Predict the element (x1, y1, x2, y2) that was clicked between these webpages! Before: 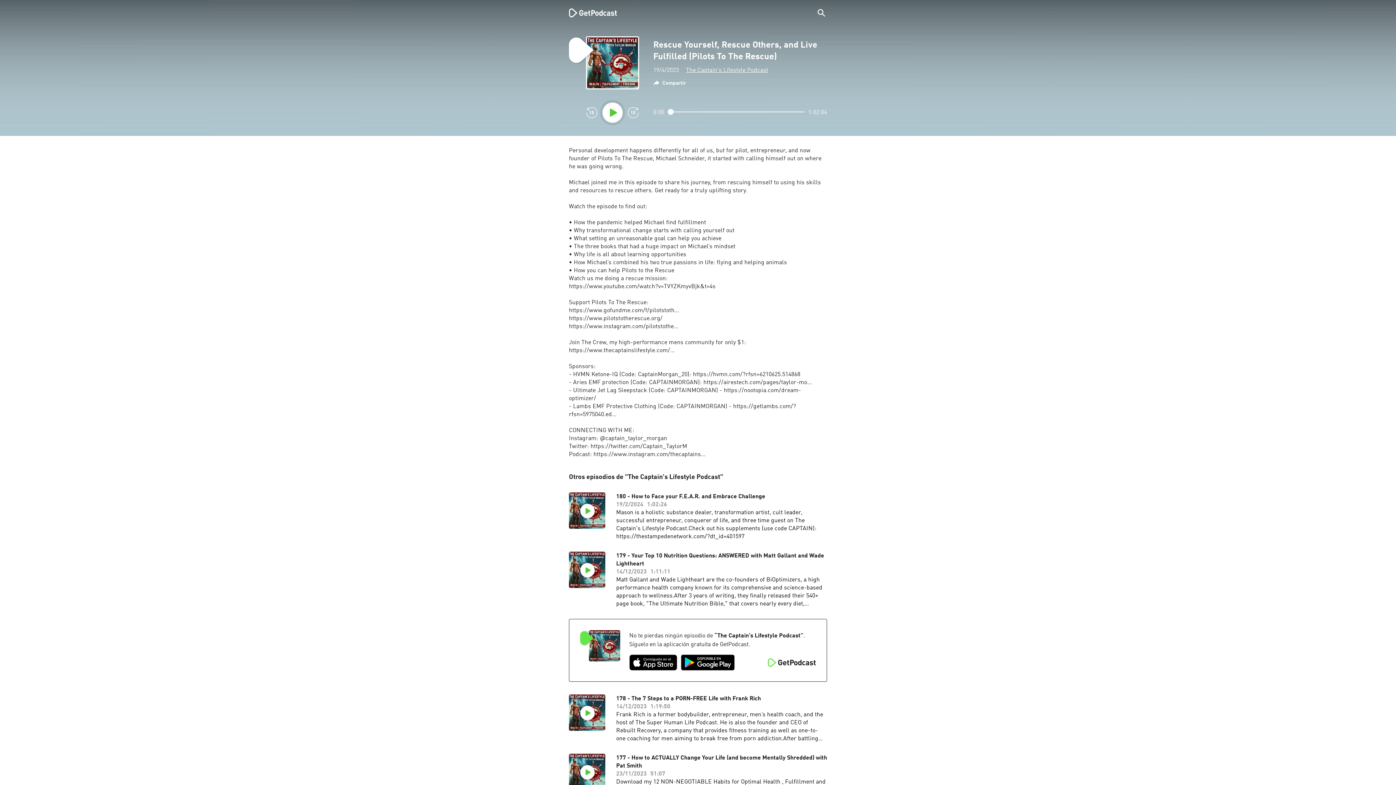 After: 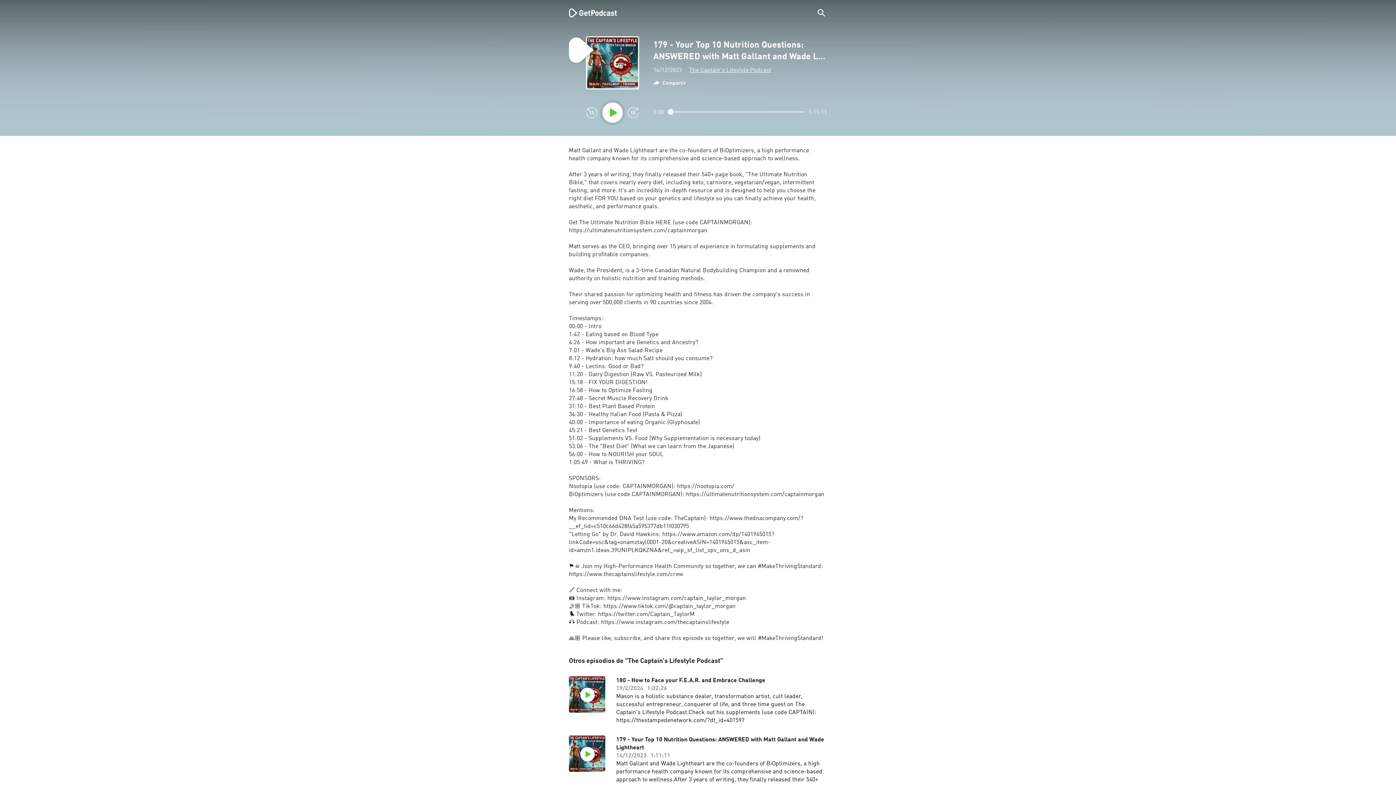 Action: label: 179 - Your Top 10 Nutrition Questions: ANSWERED with Matt Gallant and Wade Lightheart

14/12/2023

1:11:11

Matt Gallant and Wade Lightheart are the co-founders of BiOptimizers, a high performance health company known for its comprehensive and science-based approach to wellness.After 3 years of writing, they finally released their 540+ page book, "The Ultimate Nutrition Bible," that covers nearly every diet, including keto, carnivore, vegetarian/vegan, intermittent fasting, and more. It's an incredibly in-depth resource and is designed to help you choose the right diet FOR YOU based on your genetics and lifestyle so you can finally achieve your health, aesthetic, and performance goals.Get The Ultimate Nutrition Bible HERE (use code CAPTAINMORGAN): https://ultimatenutritionsystem.com/captainmorganMatt serves as the CEO, bringing over 15 years of experience in formulating supplements and building profitable companies.Wade, the President, is a 3-time Canadian Natural Bodybuilding Champion and a renowned authority on holistic nutrition and training methods.Their shared passion for optimizing health and fitness has driven the company's success in serving over 500,000 clients in 90 countries since 2004.Timestamps:00:00 - Intro1:42 - Eating based on Blood Type4:26 - How important are Genetics and Ancestry?7:01 - Wade's Big Ass Salad Recipe8:12 - Hydration: how much Salt should you consume?9:40 - Lectins: Good or Bad?11:20 - Dairy Digestion (Raw VS. Pasteurized Milk)15:18 - FIX YOUR DIGESTION!16:58 - How to Optimize Fasting27:48 - Secret Muscle Recovery Drink31:10 - Best Plant Based Protein34:30 - Healthy Italian Food (Pasta & Pizza)40:00 - Importance of eating Organic (Glyphosate)45:21 - Best Genetics Test51:02 - Supplements VS. Food (Why Supplementation is necessary today)53:06 - The "Best Diet" (What we can learn from the Japanese)56:00 - How to NOURISH your SOUL1:05:49 - What is THRIVING?SPONSORS:Nootopia (use code: CAPTAINMORGAN): https://nootopia.com/BiOptimizers (use code CAPTAINMORGAN): https://ultimatenutritionsystem.com/captainmorganMentions:My Recommended DNA Test (use code: TheCaptain): https://www.thednacompany.com/?__ef_tid=c510c66d428f45a595377db11f030795"Letting Go" by Dr. David Hawkins: https://www.amazon.com/dp/1401945015?linkCode=ssc&tag=onamztayl0001-20&creativeASIN=1401945015&asc_item-id=amzn1.ideas.39UNIPLKQKZNA&ref_=aip_sf_list_spv_ons_d_asin🏴‍☠️ Join my High-Performance Health Community so together, we can #MakeThrivingStandard: https://www.thecaptainslifestyle.com/crew🔗 Connect with me:📷 Instagram: https://www.instagram.com/captain_taylor_morgan🤳🏼 TikTok: https://www.tiktok.com/@captain_taylor_morgan🐦 Twitter: https://twitter.com/Captain_TaylorM🎧 Podcast: https://www.instagram.com/thecaptainslifestyle🙏🏼 Please like, subscribe, and share this episode so together, we will #MakeThrivingStandard! bbox: (616, 552, 827, 608)